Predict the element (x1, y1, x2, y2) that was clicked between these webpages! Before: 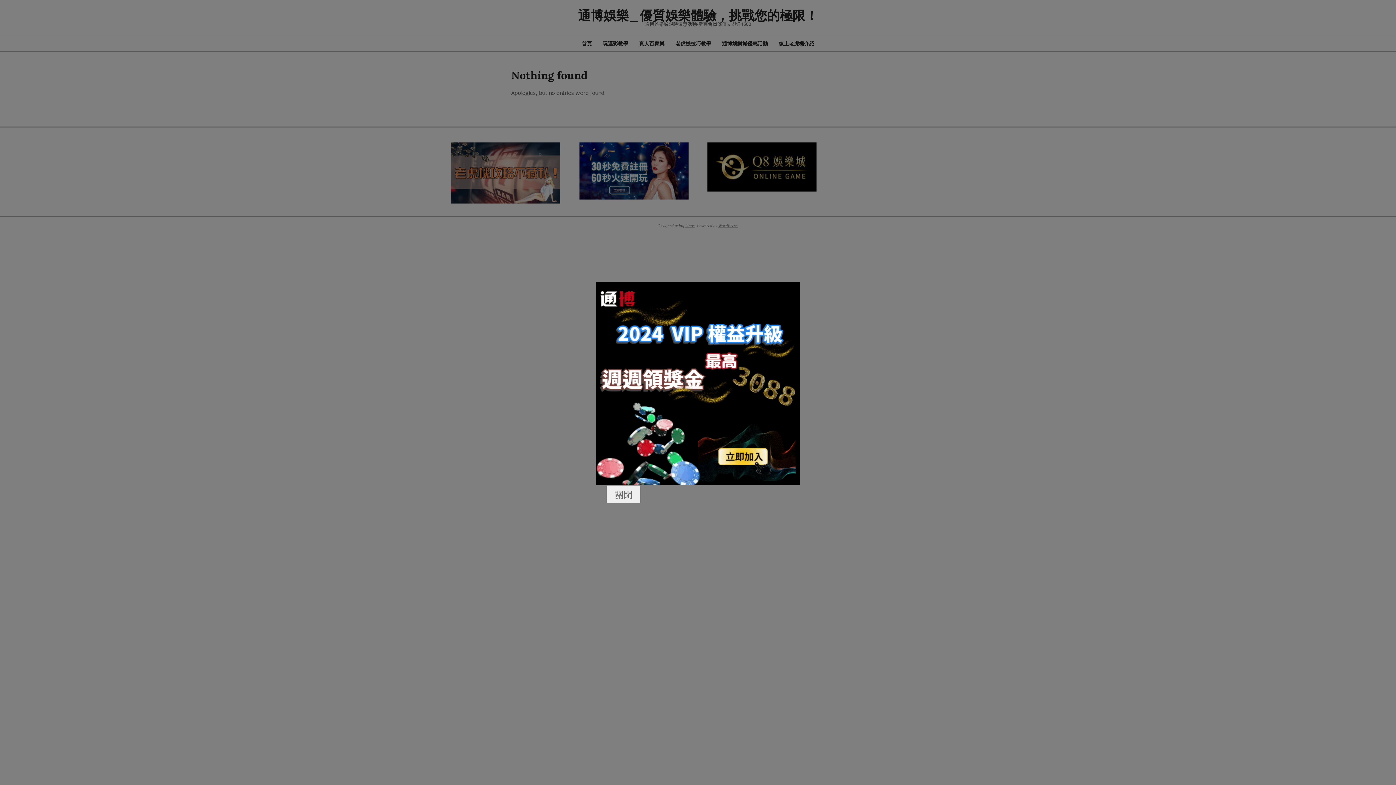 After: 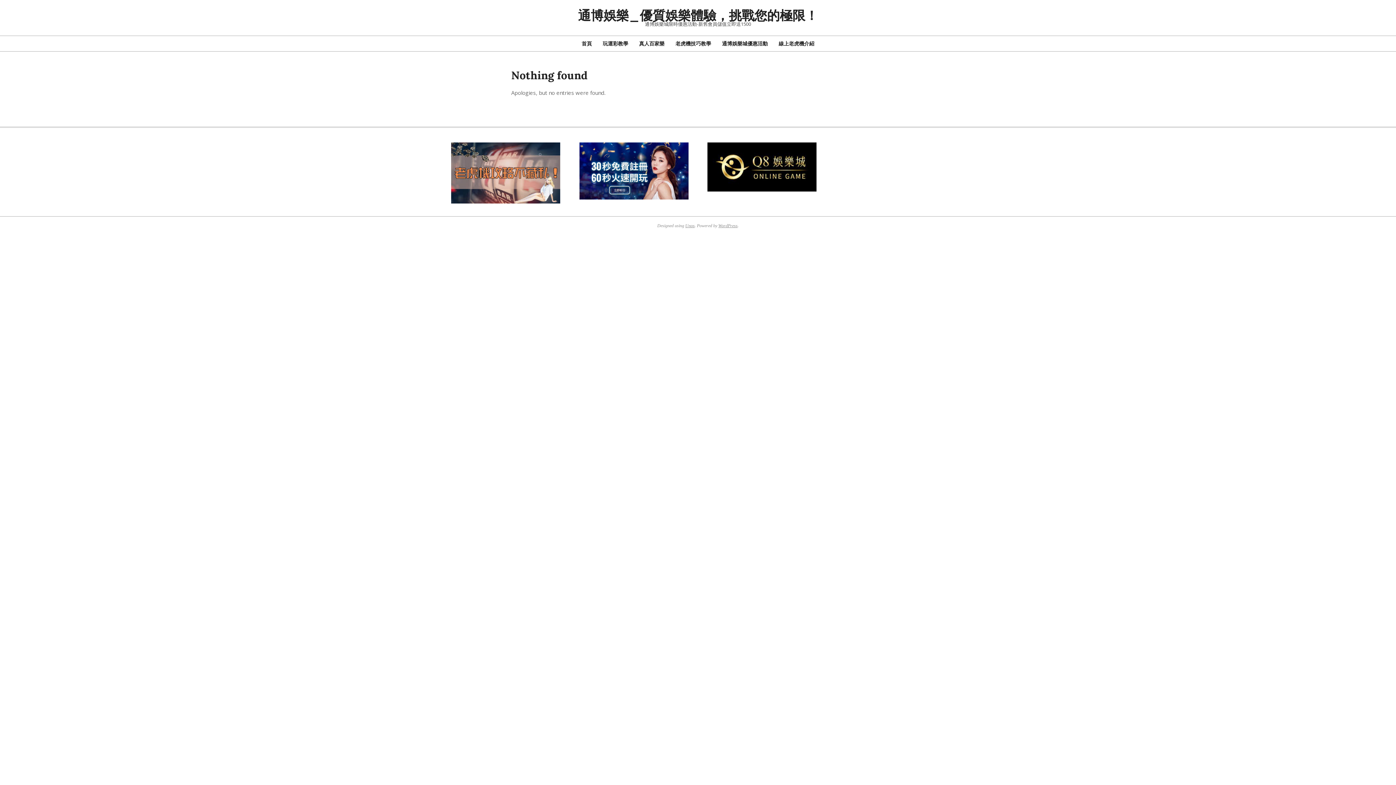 Action: bbox: (606, 485, 640, 503) label: 關閉